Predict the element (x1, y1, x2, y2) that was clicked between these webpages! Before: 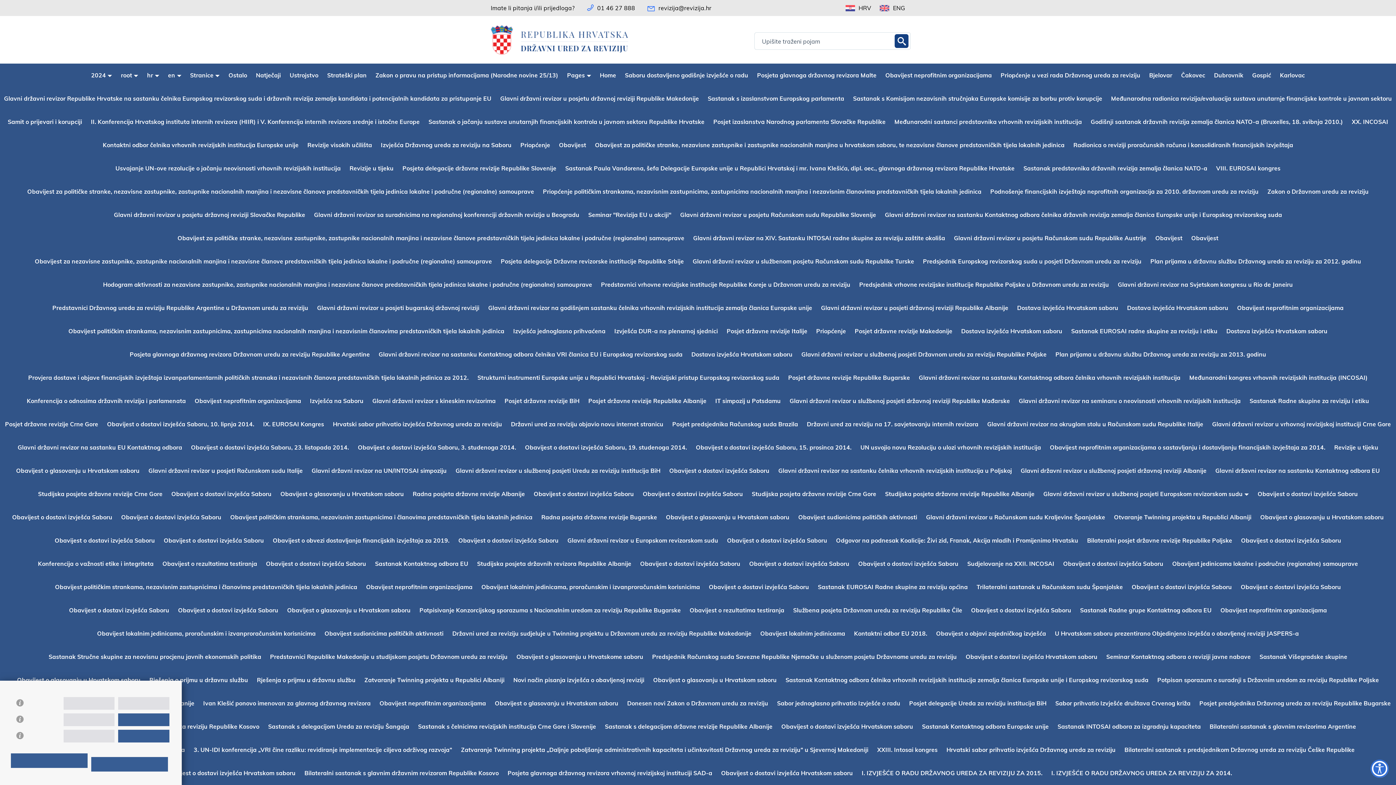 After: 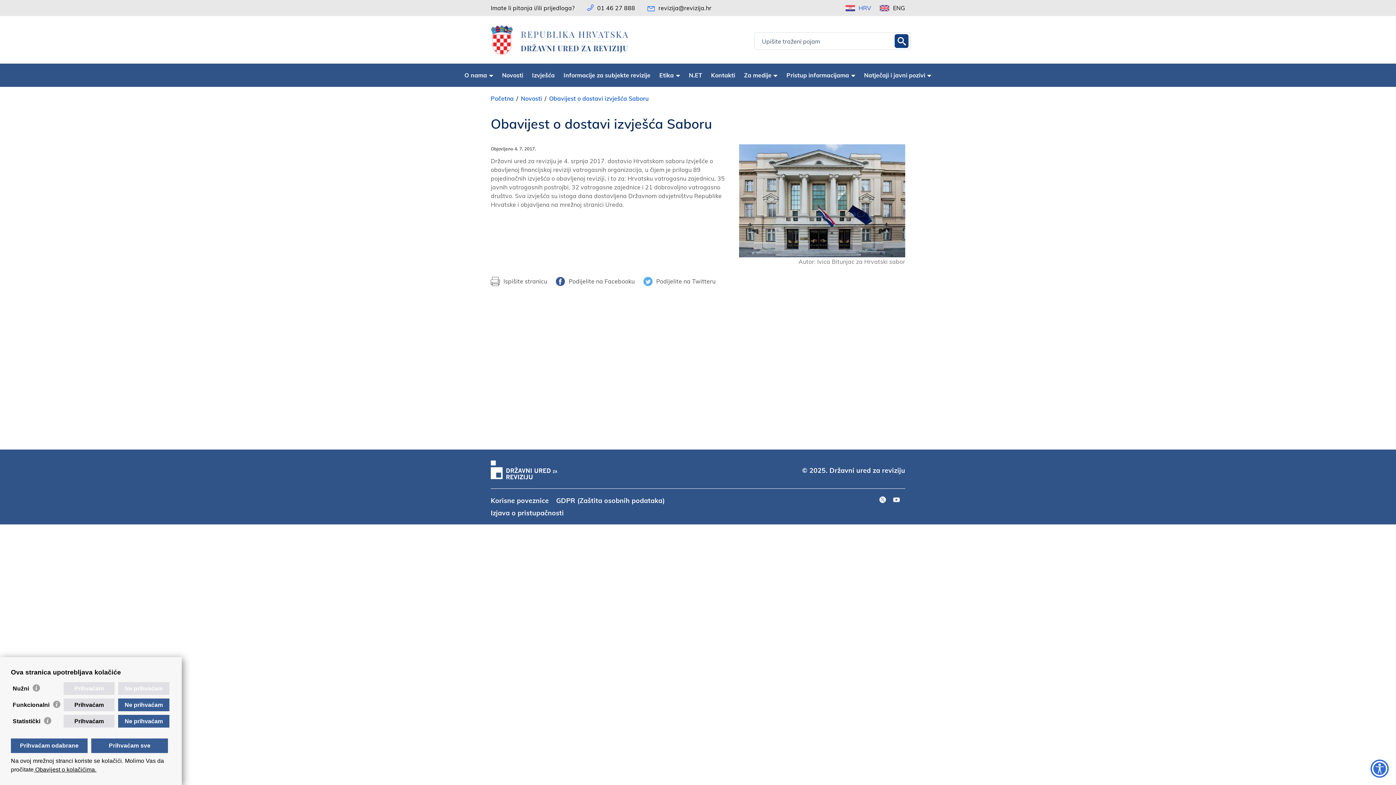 Action: bbox: (65, 598, 172, 622) label: Obavijest o dostavi izvješća Saboru